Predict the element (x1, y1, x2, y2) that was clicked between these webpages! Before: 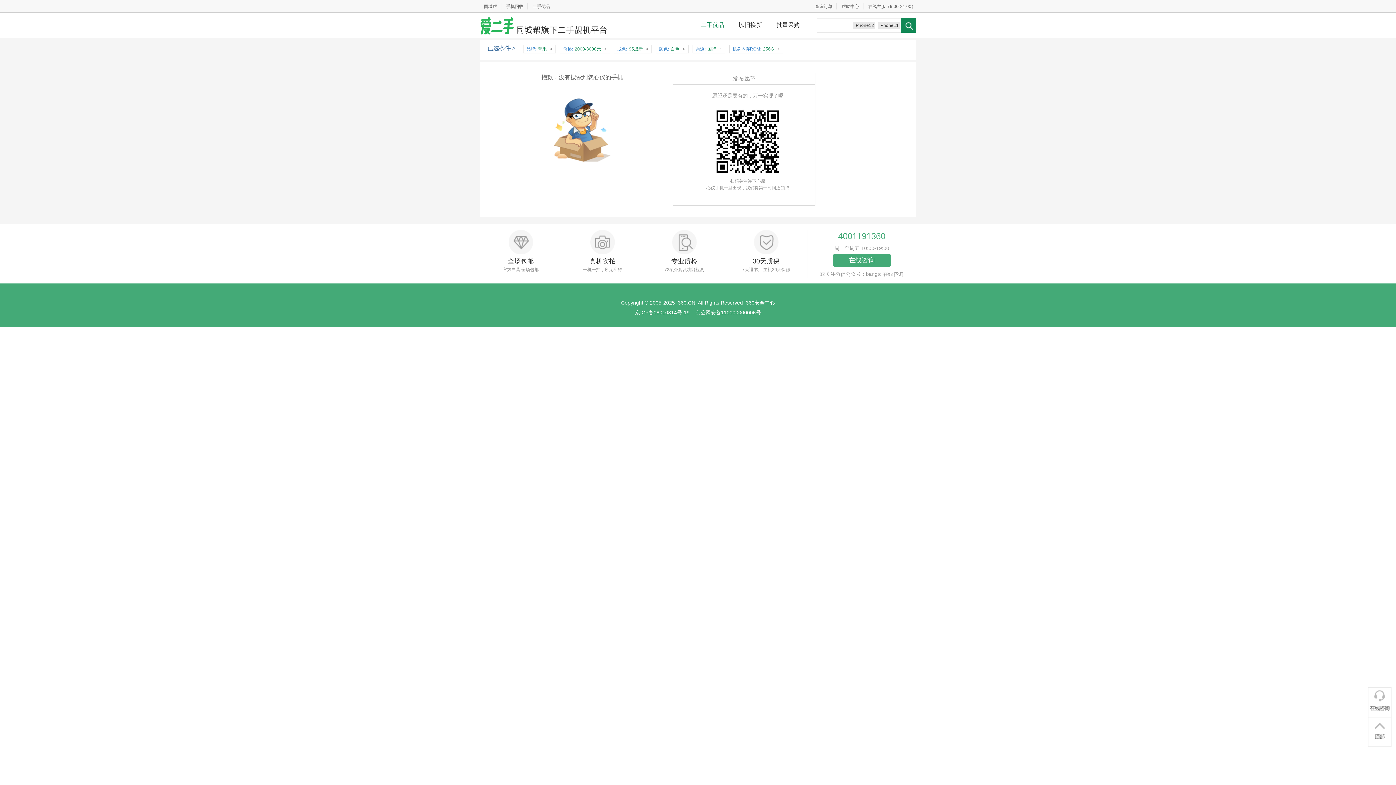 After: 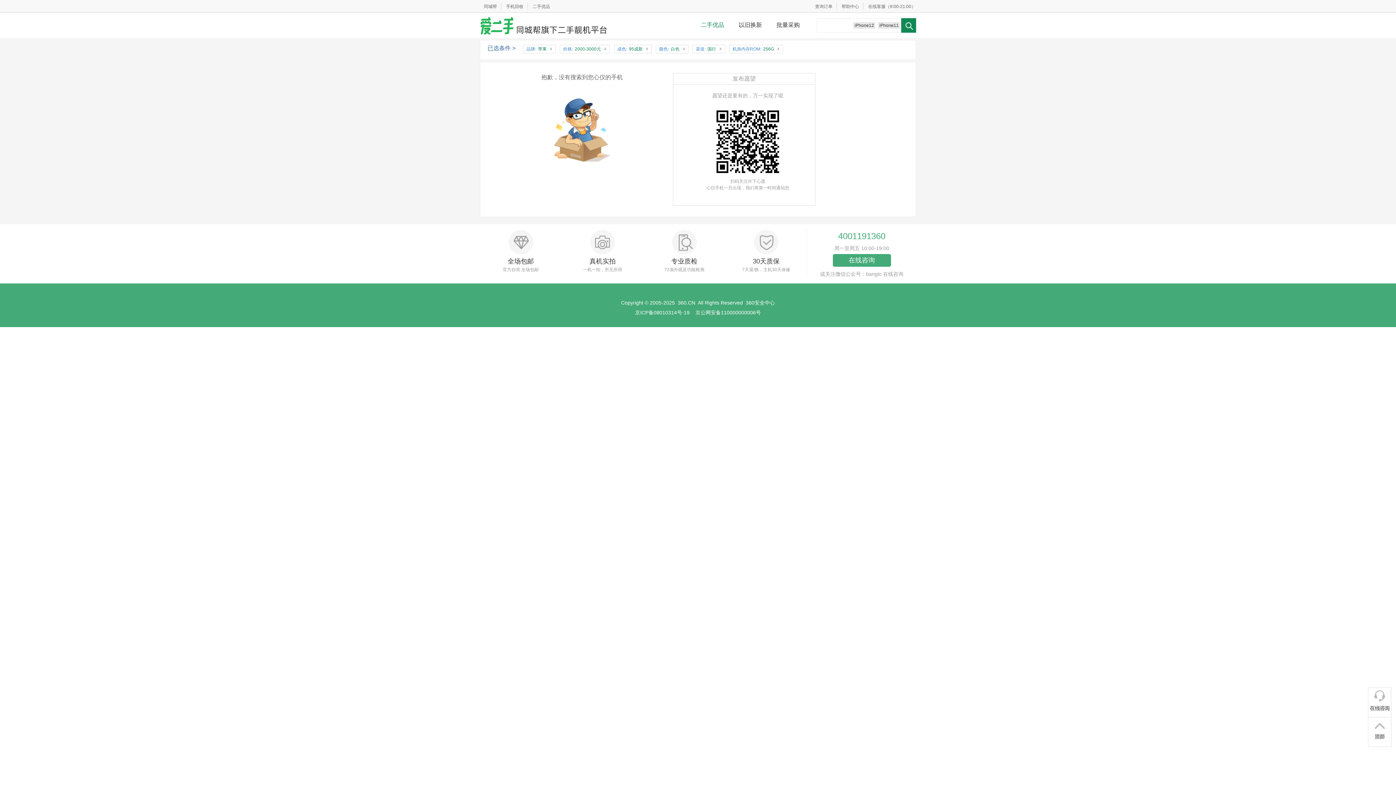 Action: bbox: (1368, 687, 1392, 717)